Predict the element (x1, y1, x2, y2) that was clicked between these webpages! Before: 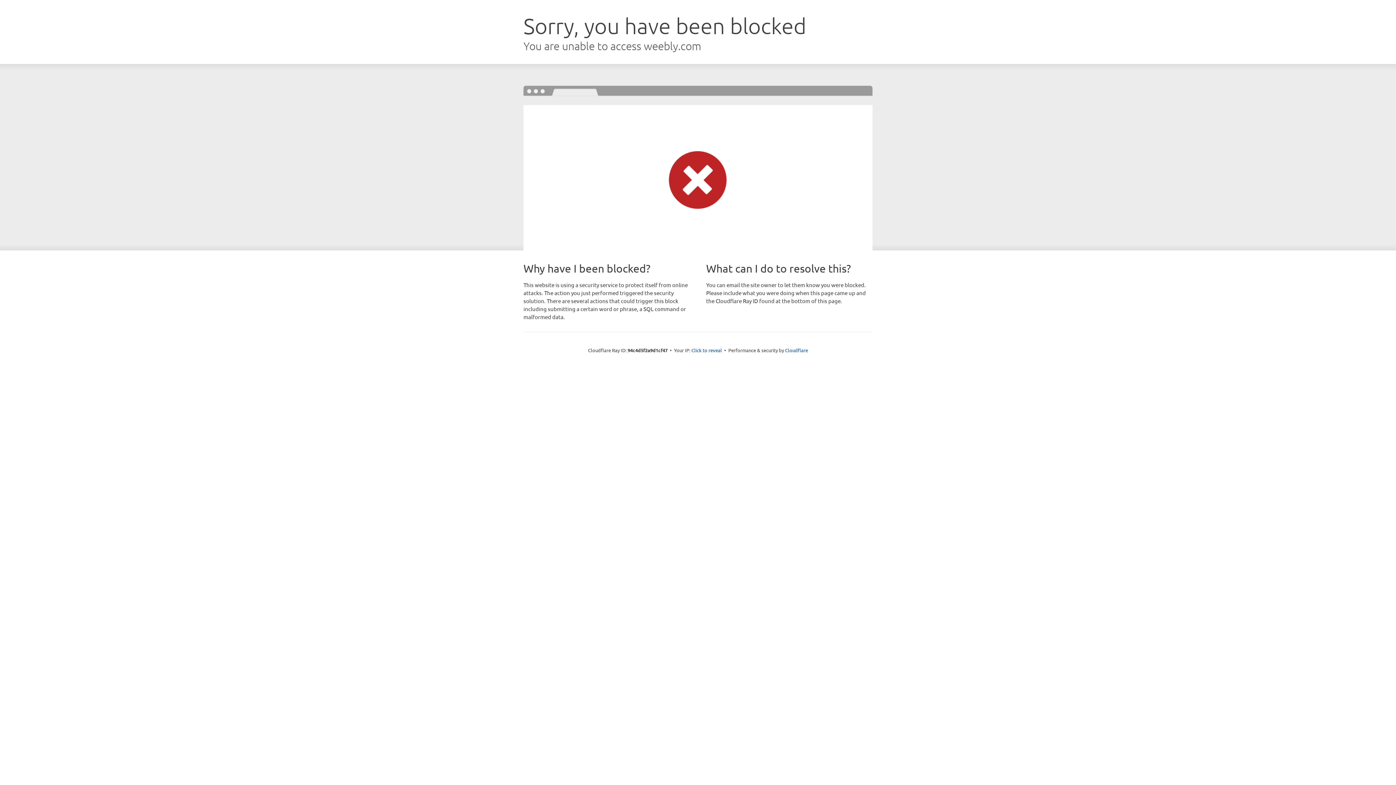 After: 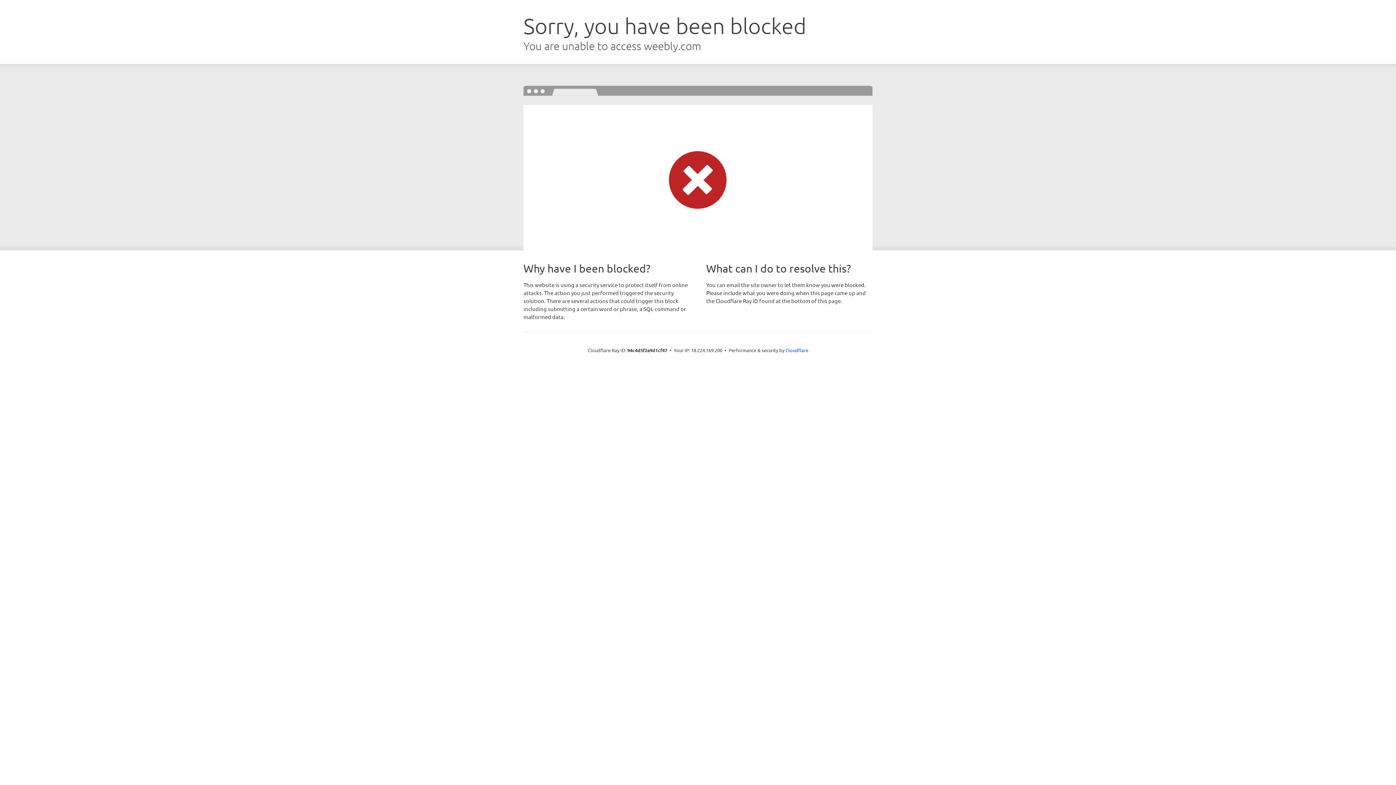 Action: bbox: (691, 346, 722, 353) label: Click to reveal